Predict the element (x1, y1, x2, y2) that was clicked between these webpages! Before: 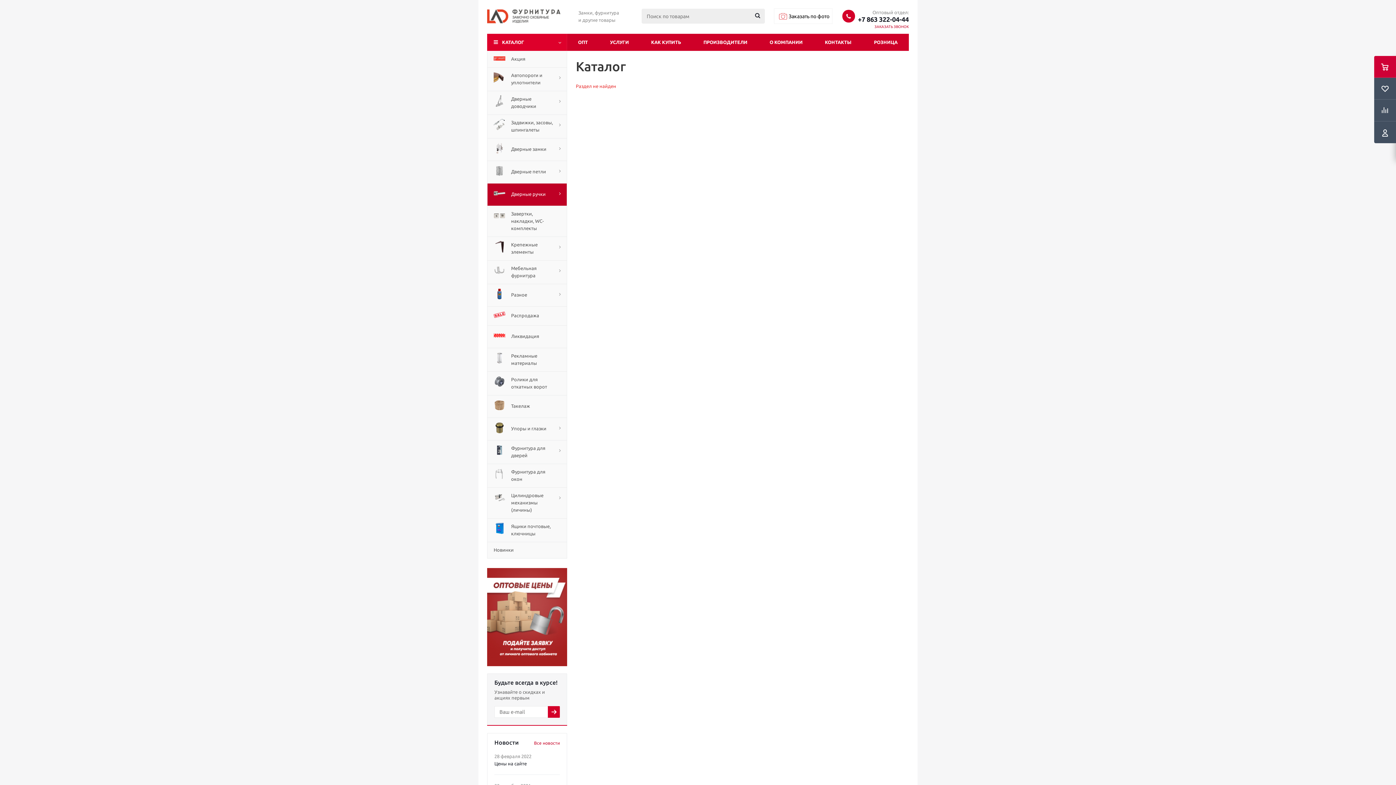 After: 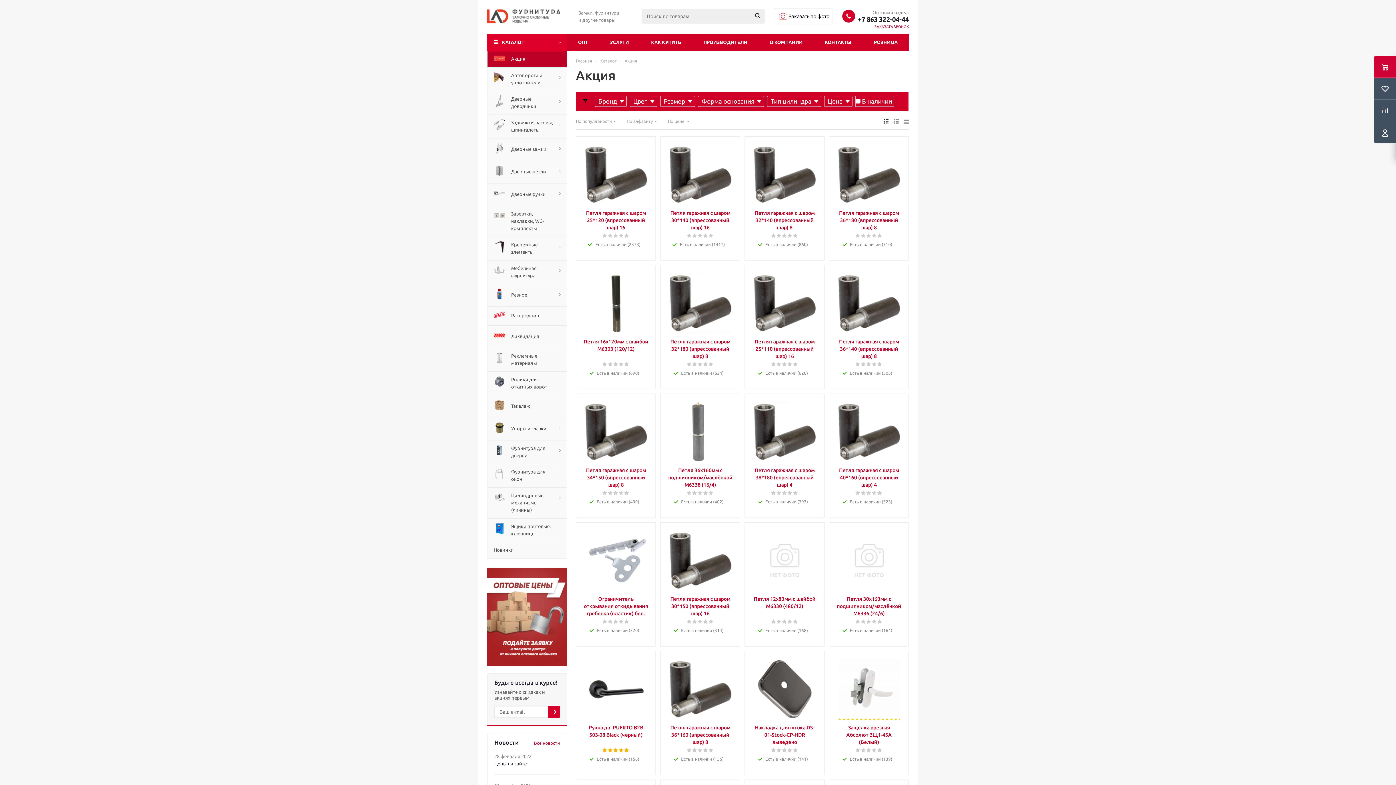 Action: label: 	Акция bbox: (487, 51, 567, 67)